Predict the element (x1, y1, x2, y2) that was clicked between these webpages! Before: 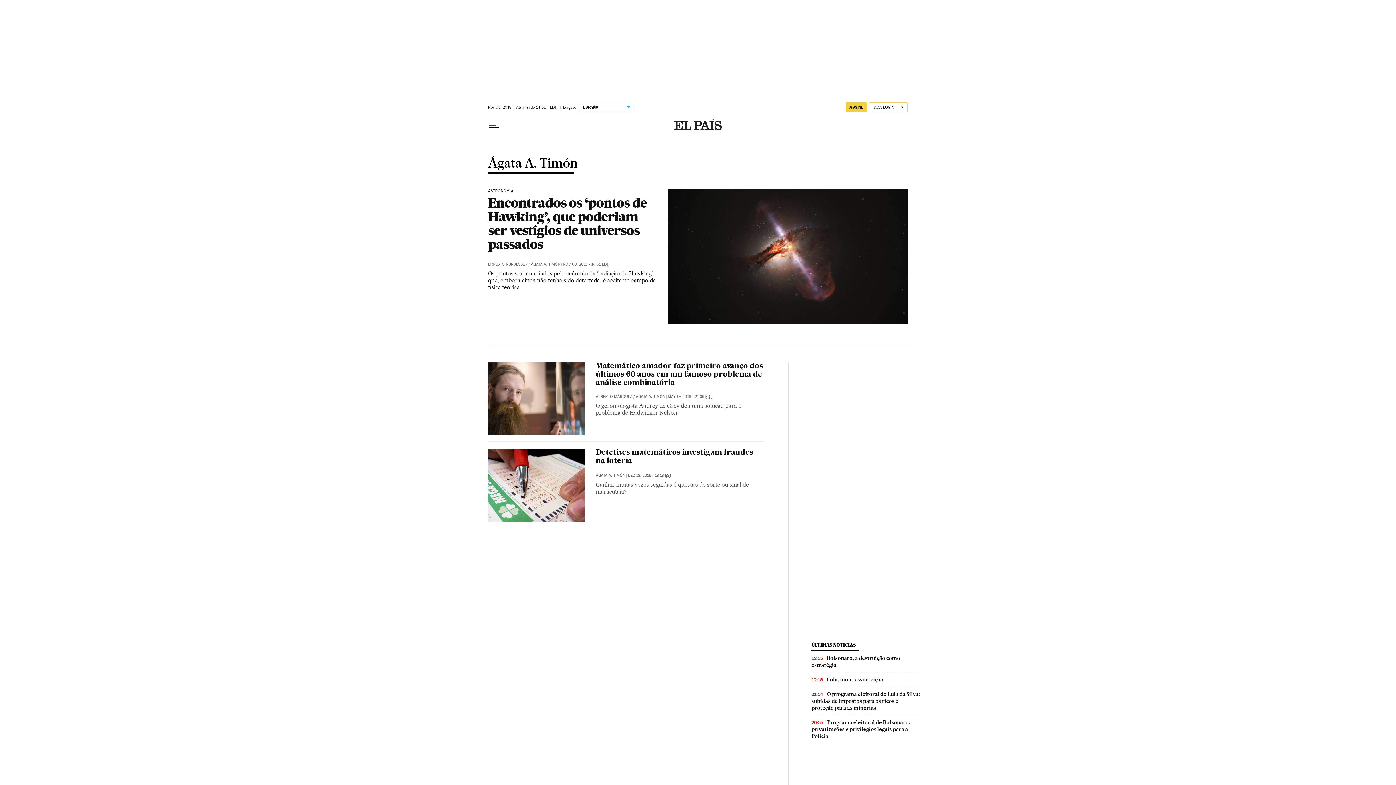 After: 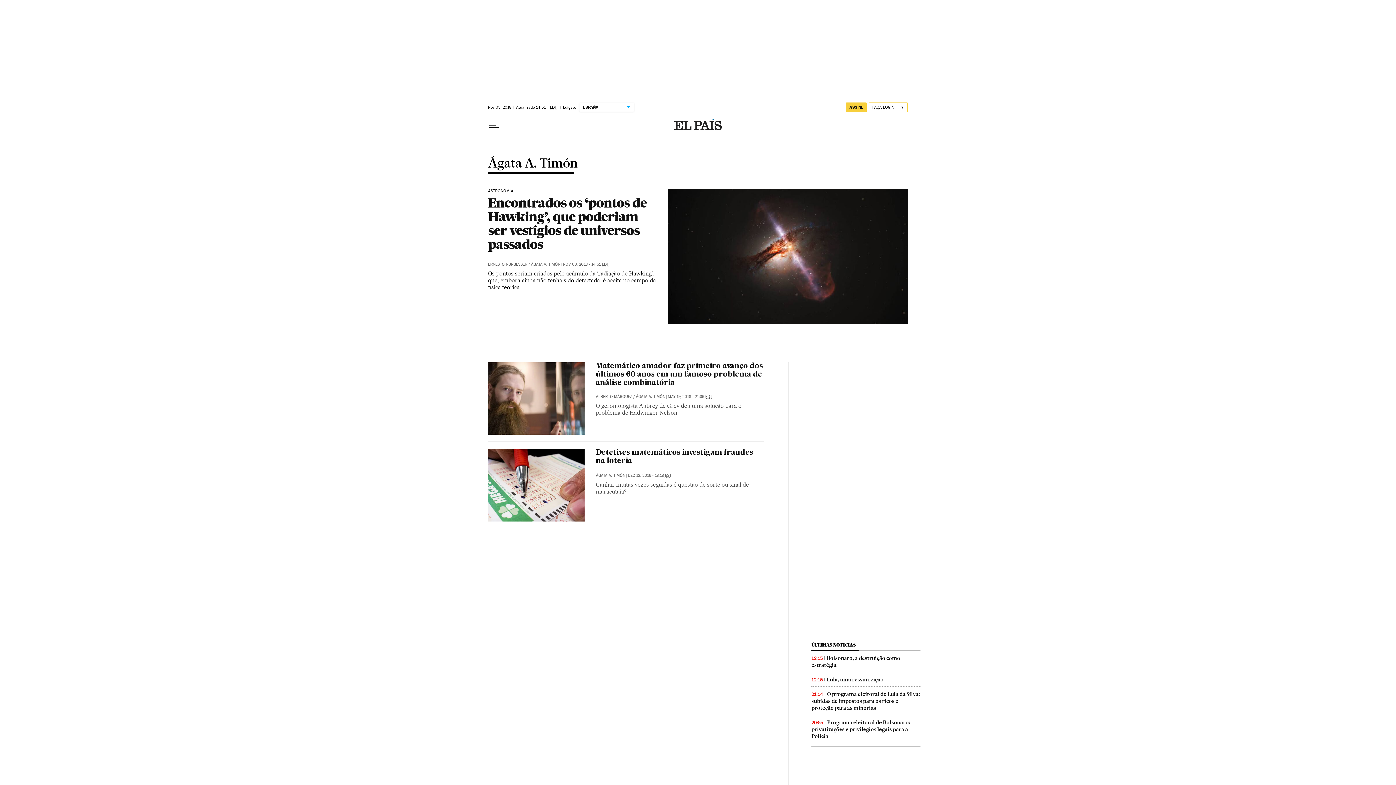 Action: bbox: (595, 473, 625, 478) label: ÁGATA A. TIMÓN